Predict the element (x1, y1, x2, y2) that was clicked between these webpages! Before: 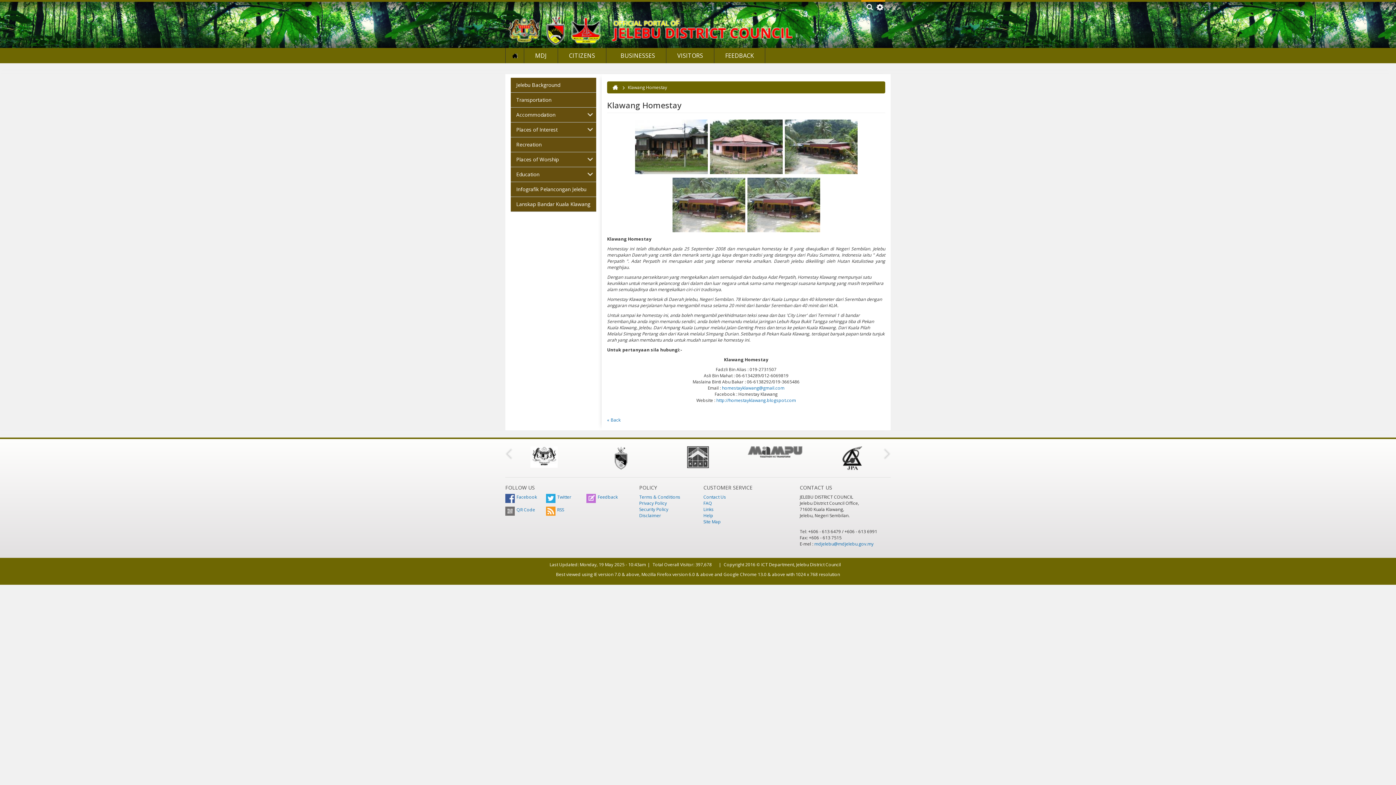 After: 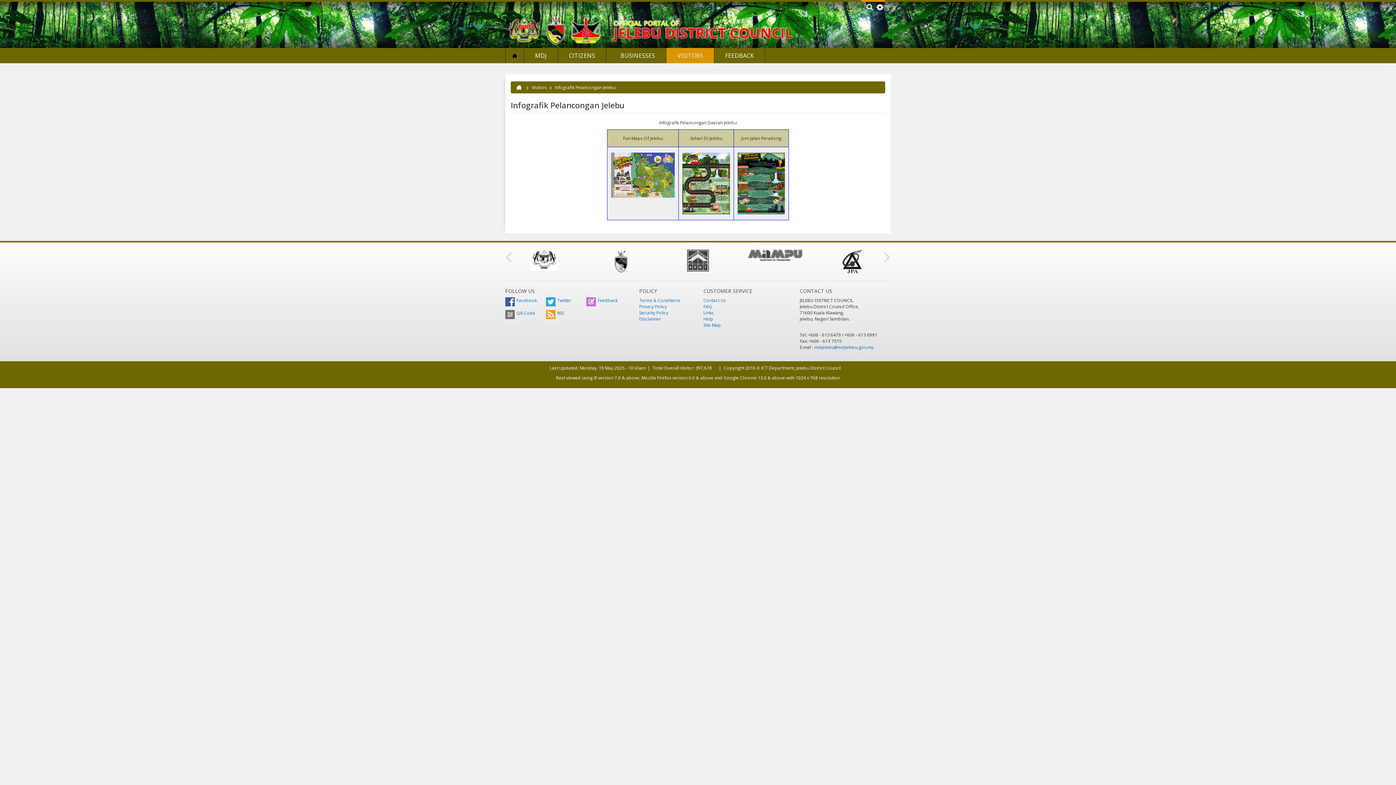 Action: label: Infografik Pelancongan Jelebu bbox: (510, 182, 596, 196)